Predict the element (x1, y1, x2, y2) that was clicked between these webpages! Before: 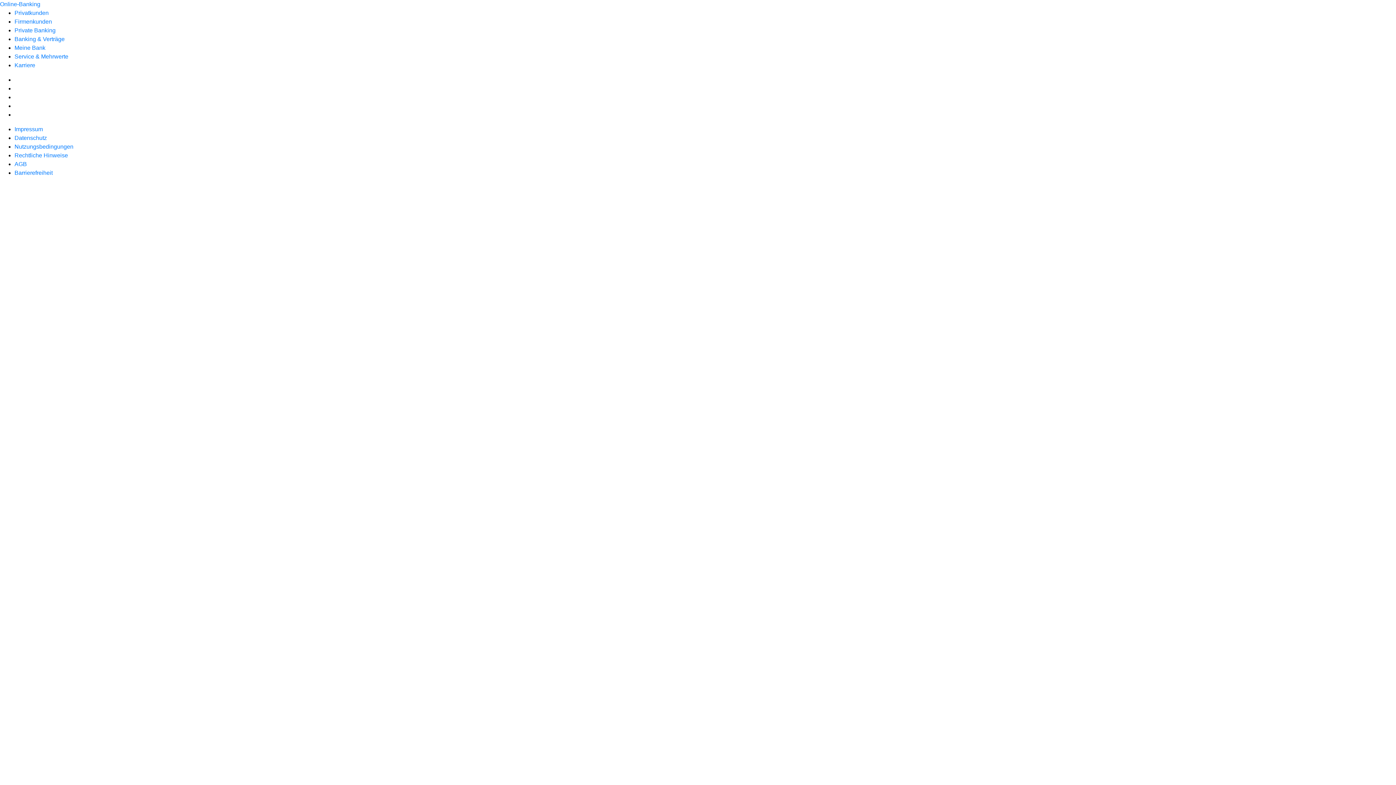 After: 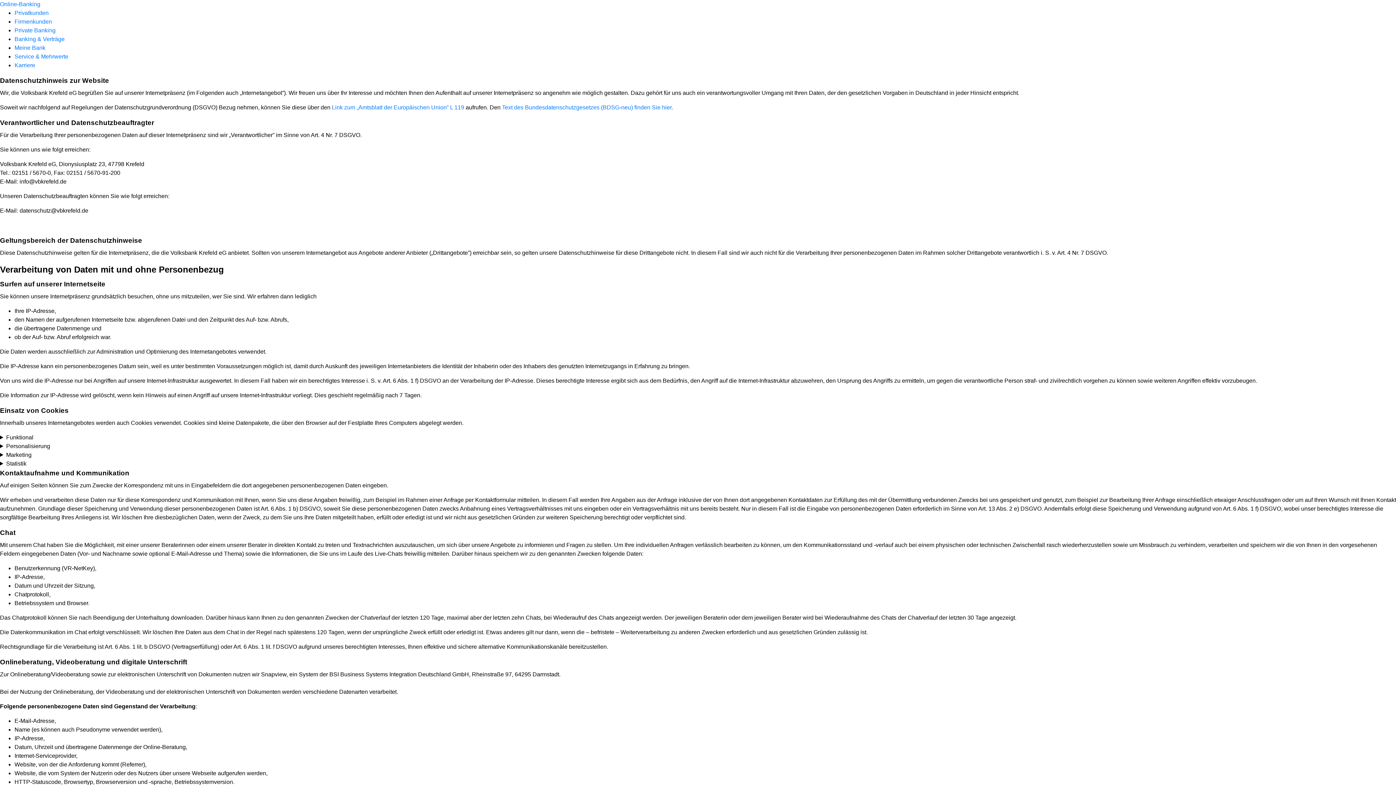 Action: bbox: (14, 134, 46, 141) label: Datenschutz